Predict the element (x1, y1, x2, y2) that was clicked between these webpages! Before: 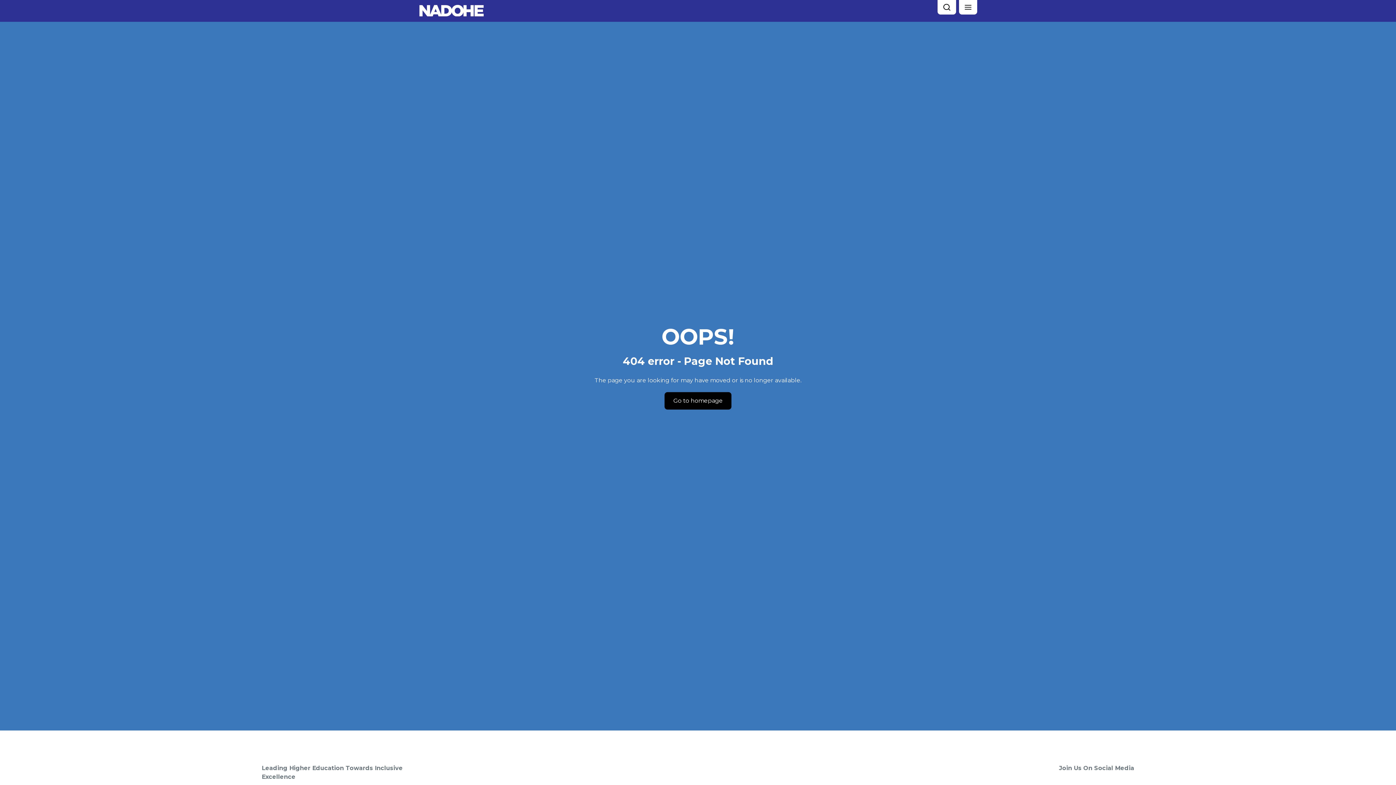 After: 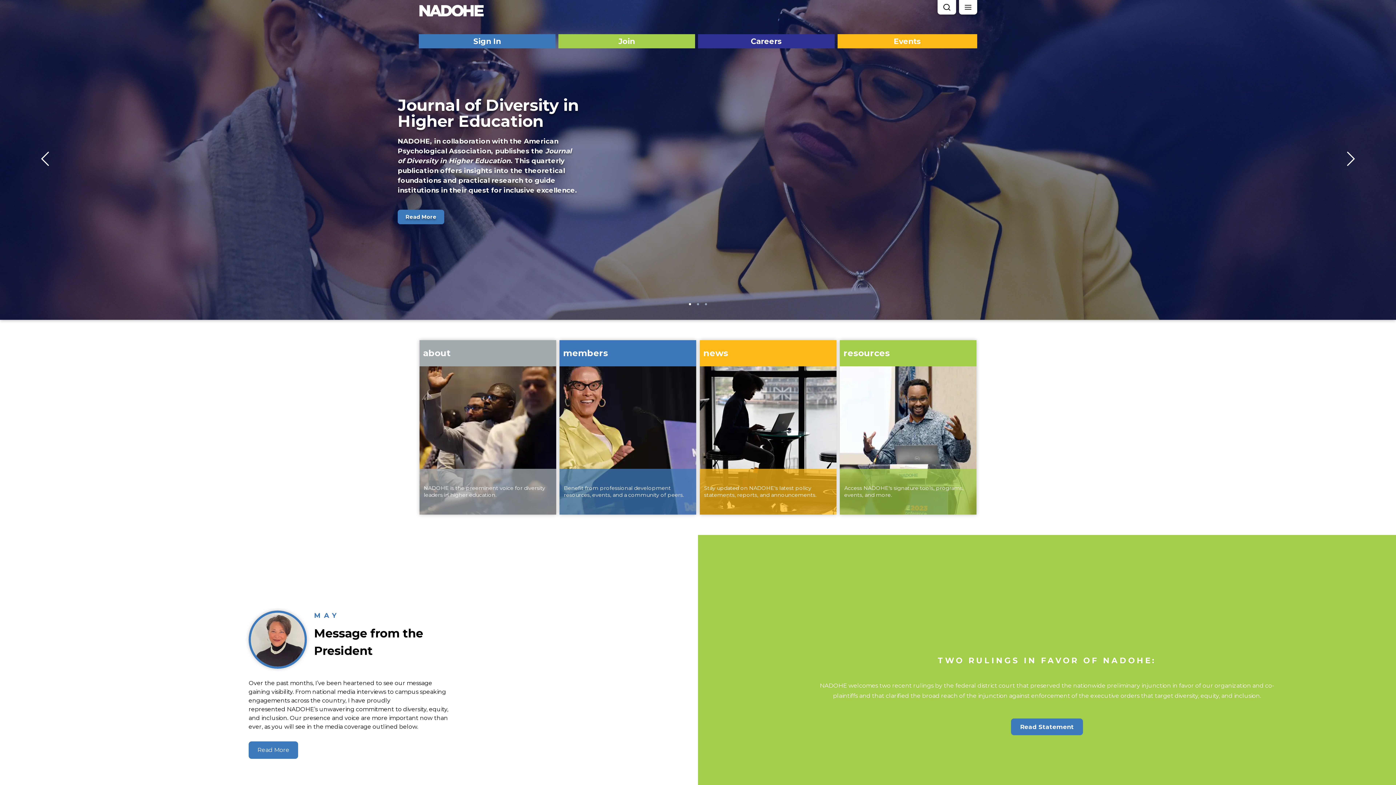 Action: bbox: (418, 4, 484, 16)